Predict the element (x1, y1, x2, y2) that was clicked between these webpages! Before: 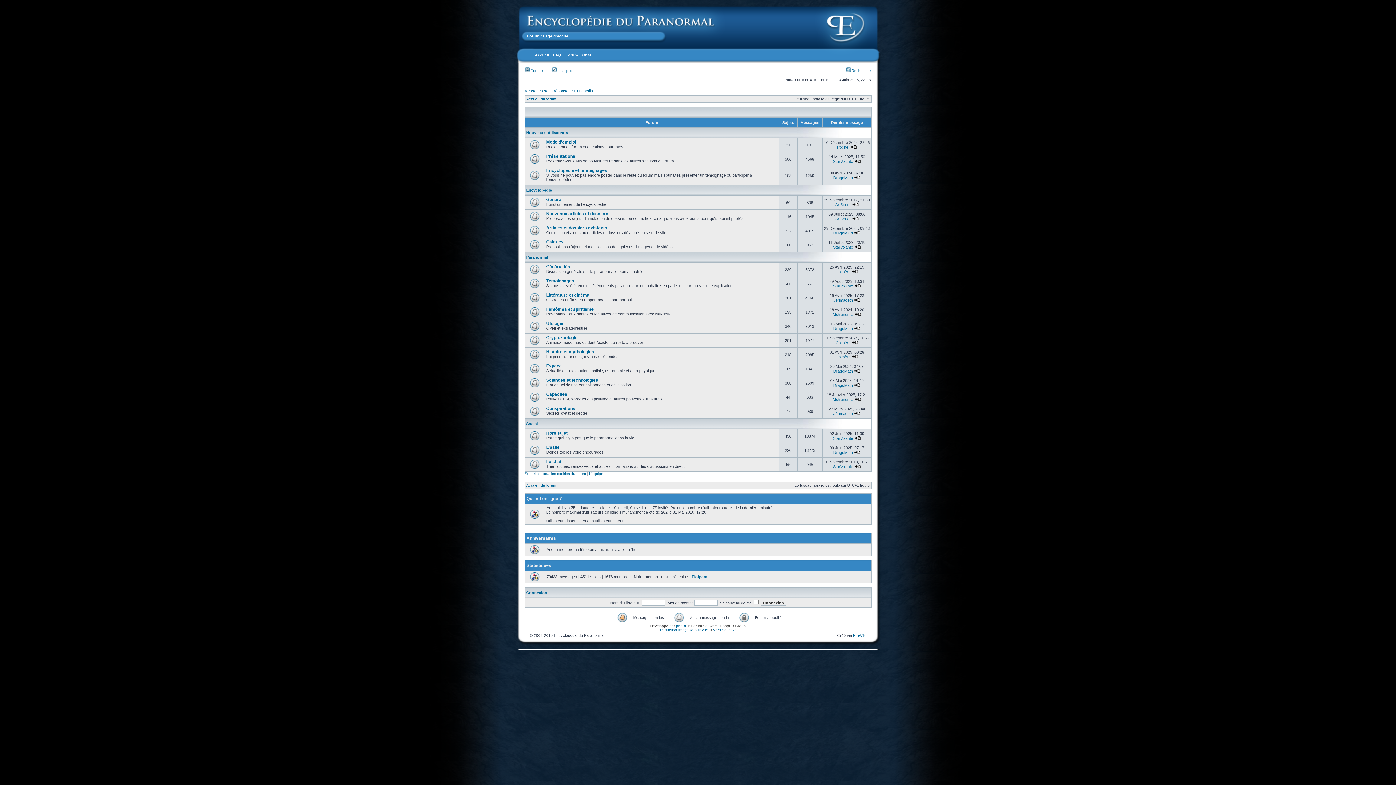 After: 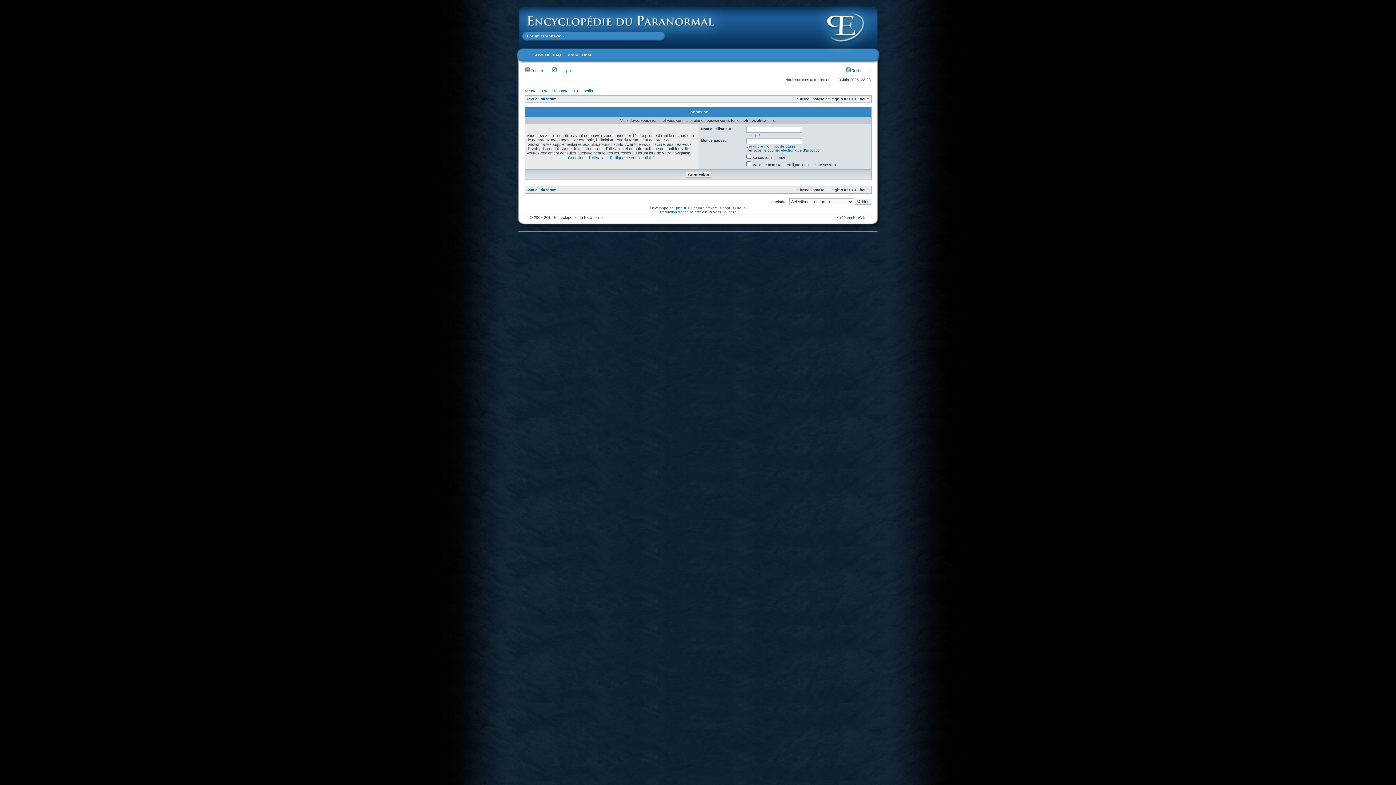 Action: label: DragoMath bbox: (833, 383, 853, 387)